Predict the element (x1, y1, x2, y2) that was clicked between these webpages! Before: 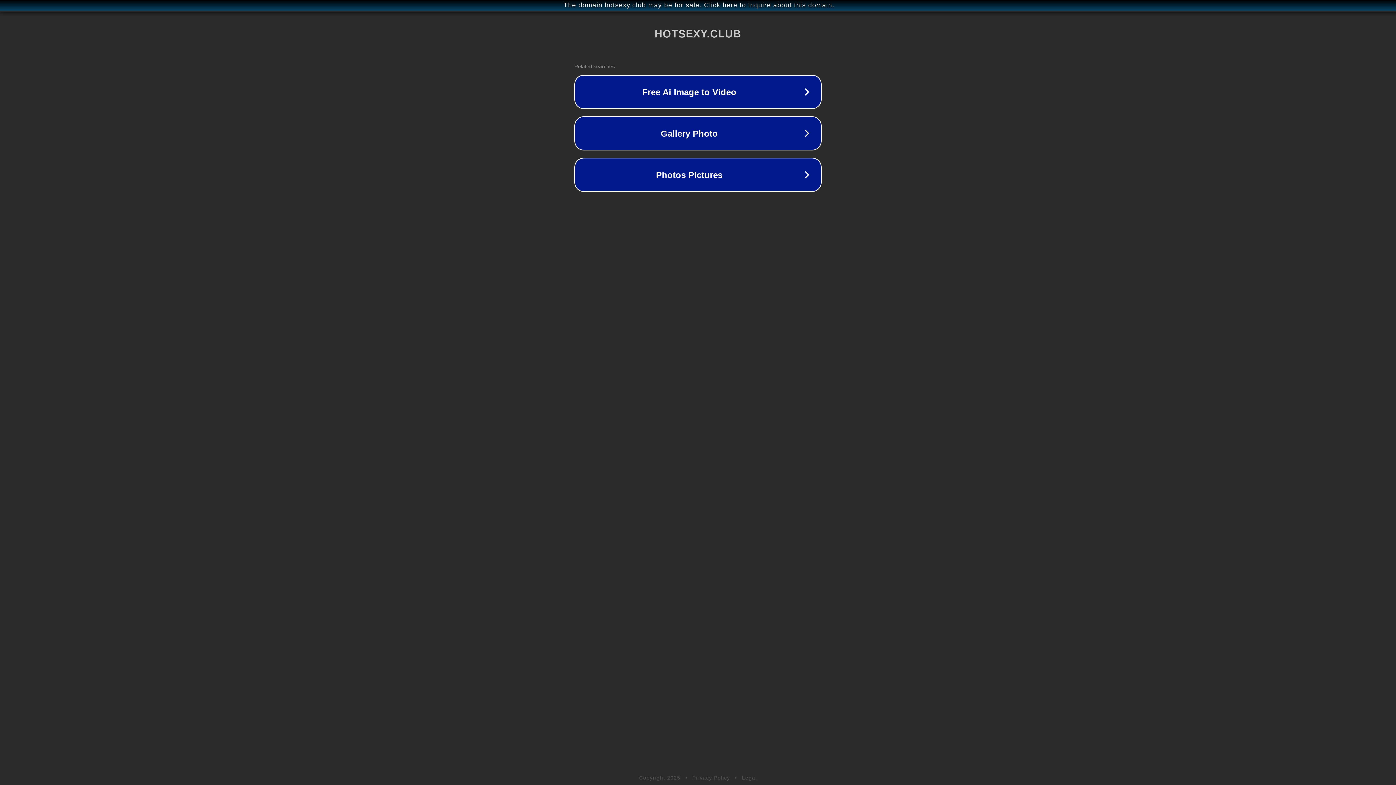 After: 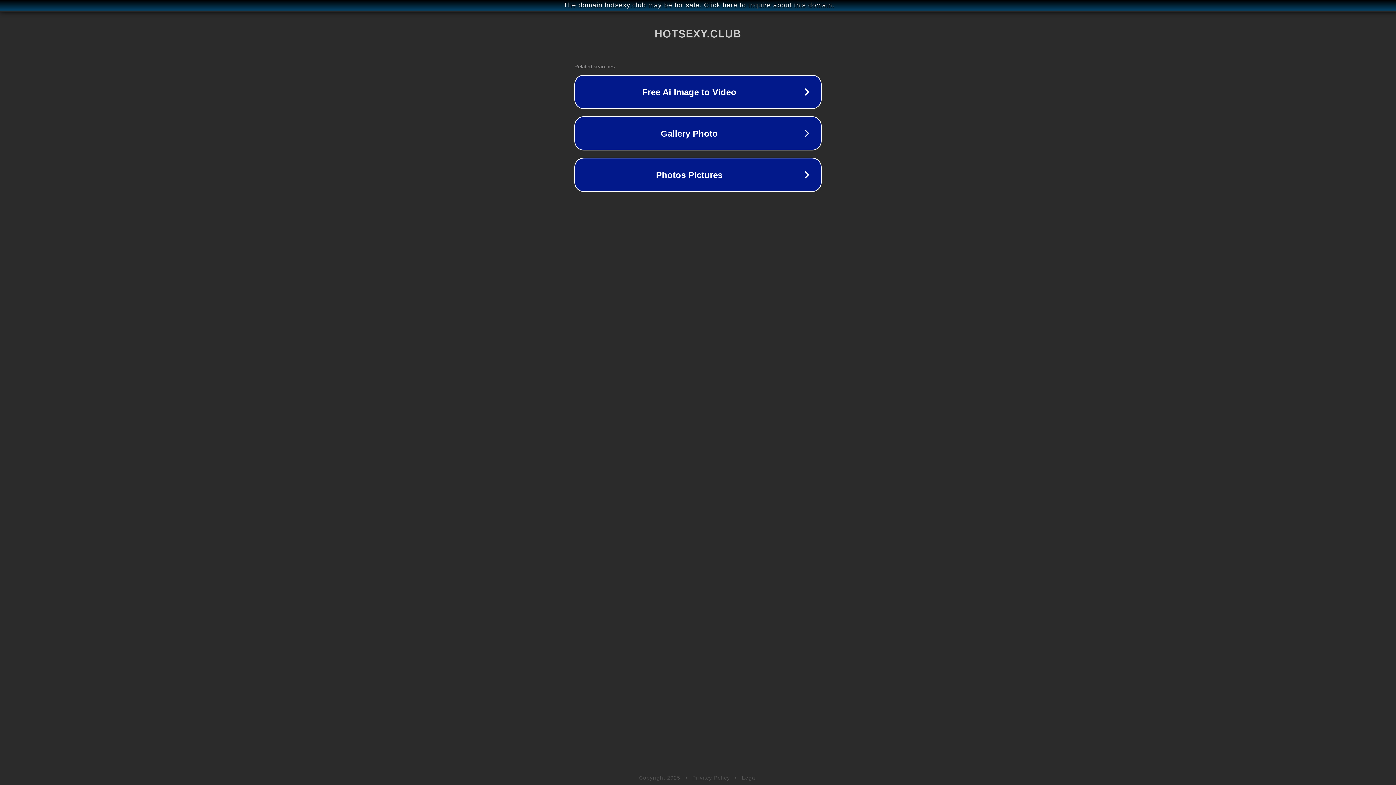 Action: label: Legal bbox: (742, 775, 757, 781)